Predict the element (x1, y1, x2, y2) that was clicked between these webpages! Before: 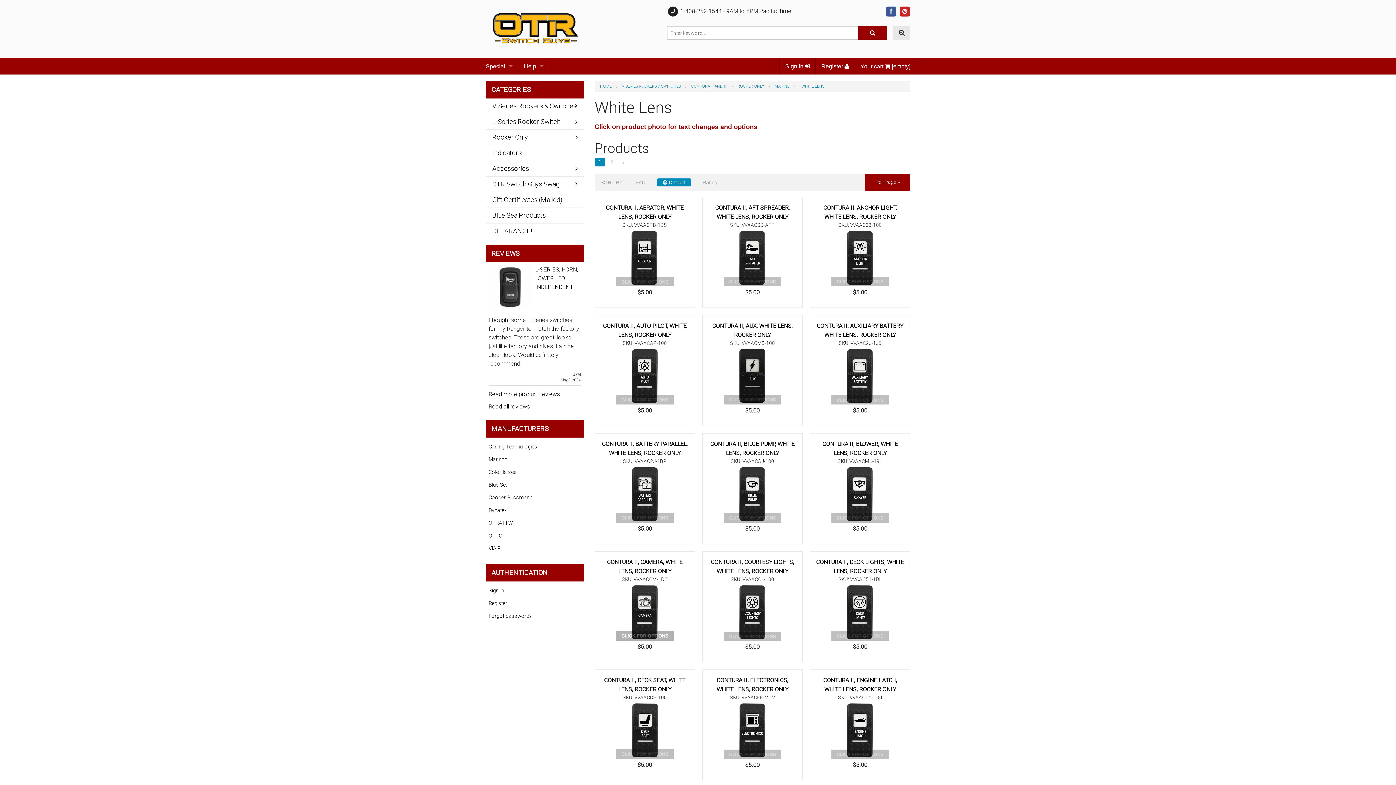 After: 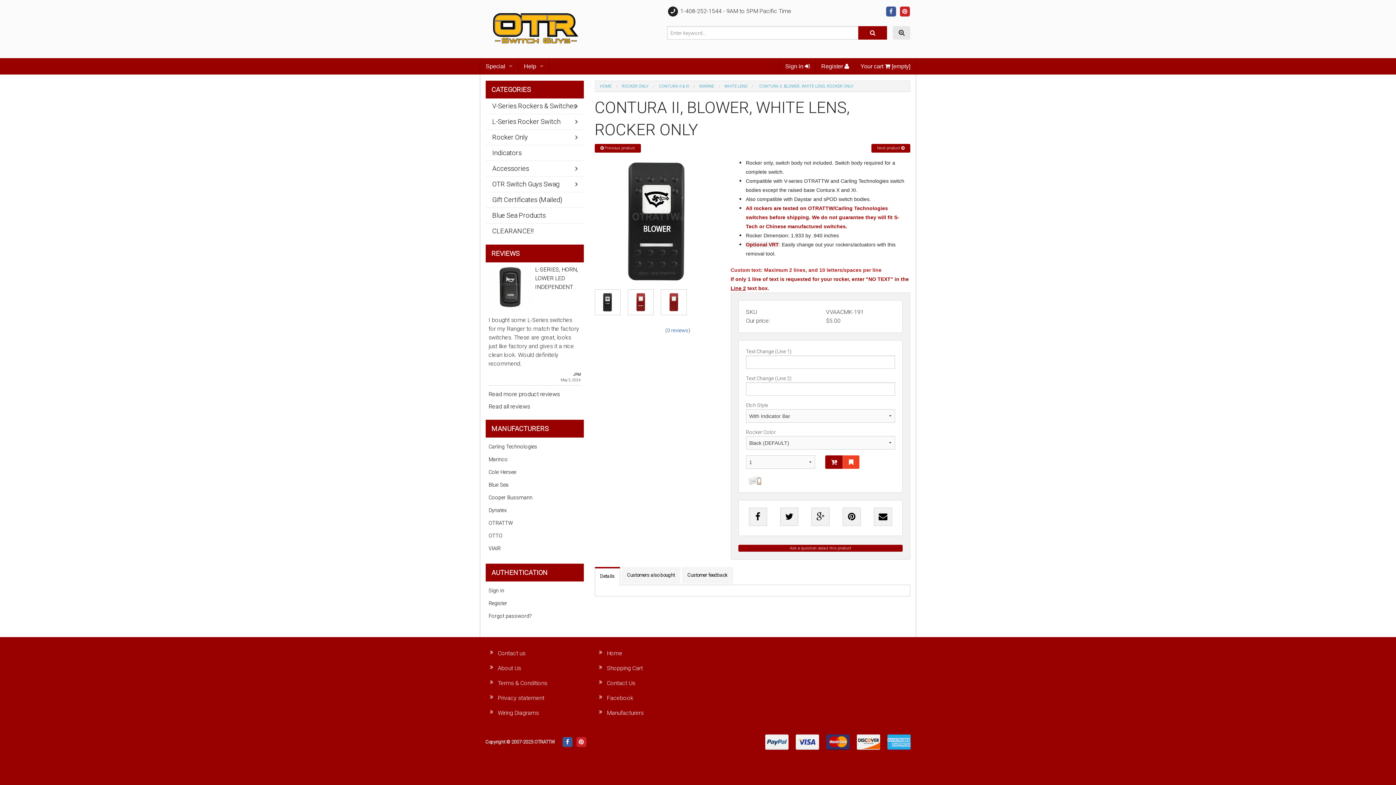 Action: bbox: (831, 490, 889, 497)